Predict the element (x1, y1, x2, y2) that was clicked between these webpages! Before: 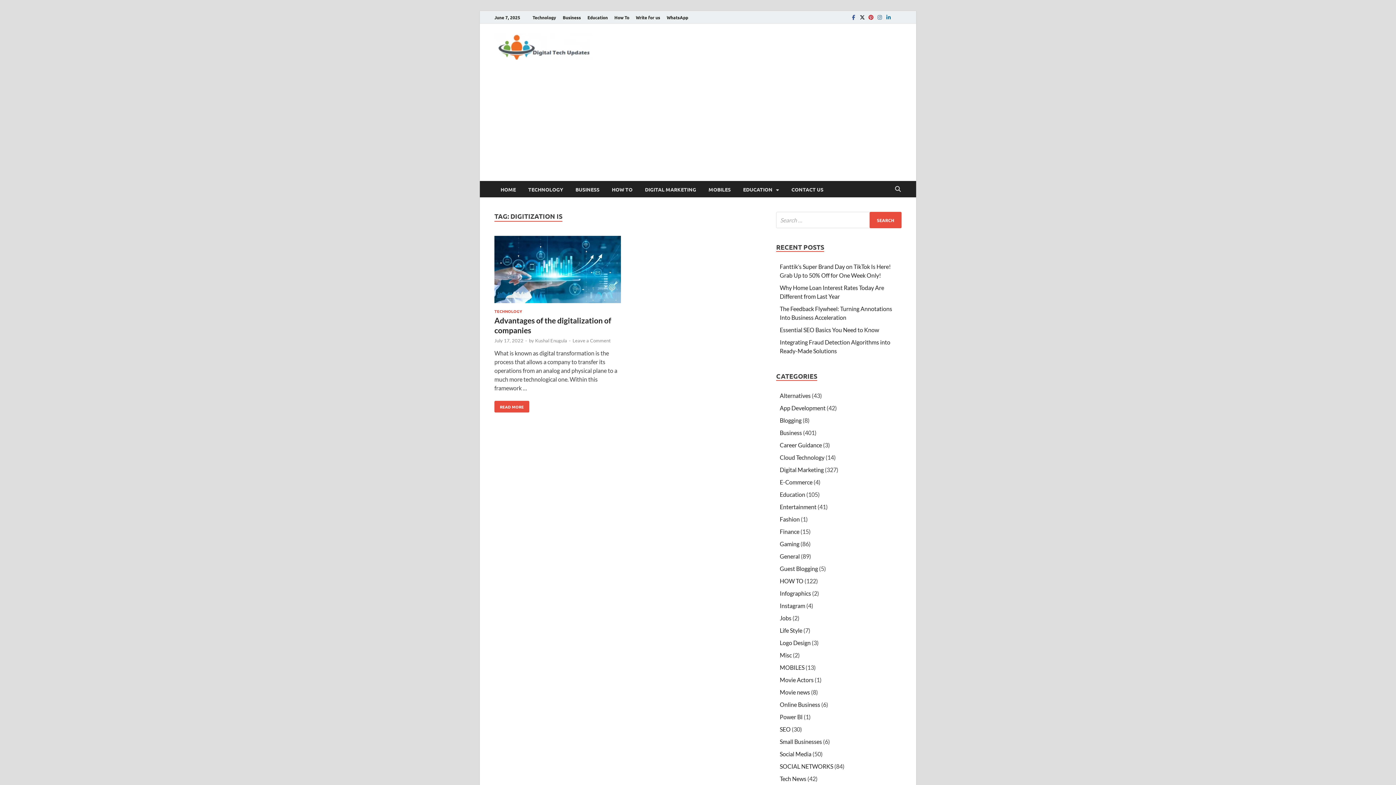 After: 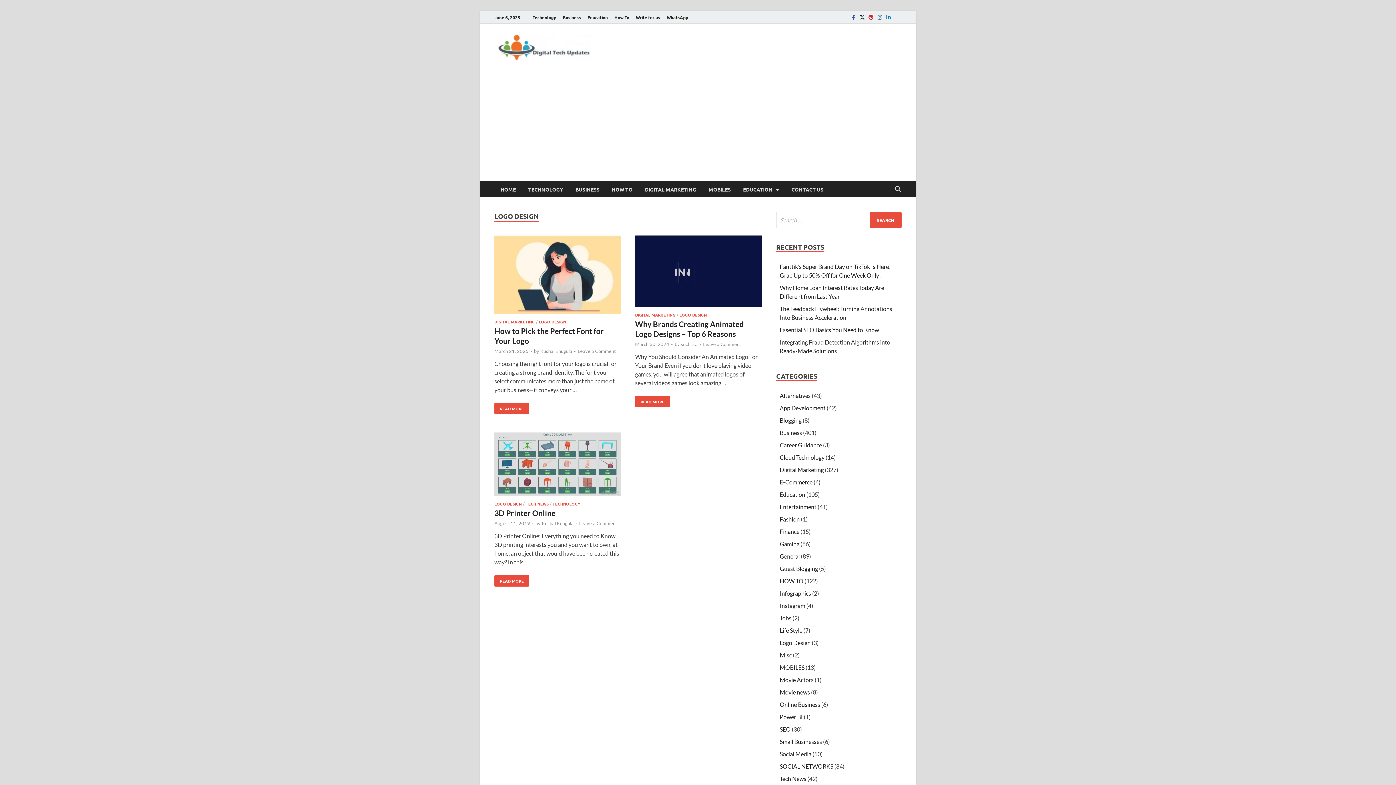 Action: label: Logo Design bbox: (780, 712, 810, 718)